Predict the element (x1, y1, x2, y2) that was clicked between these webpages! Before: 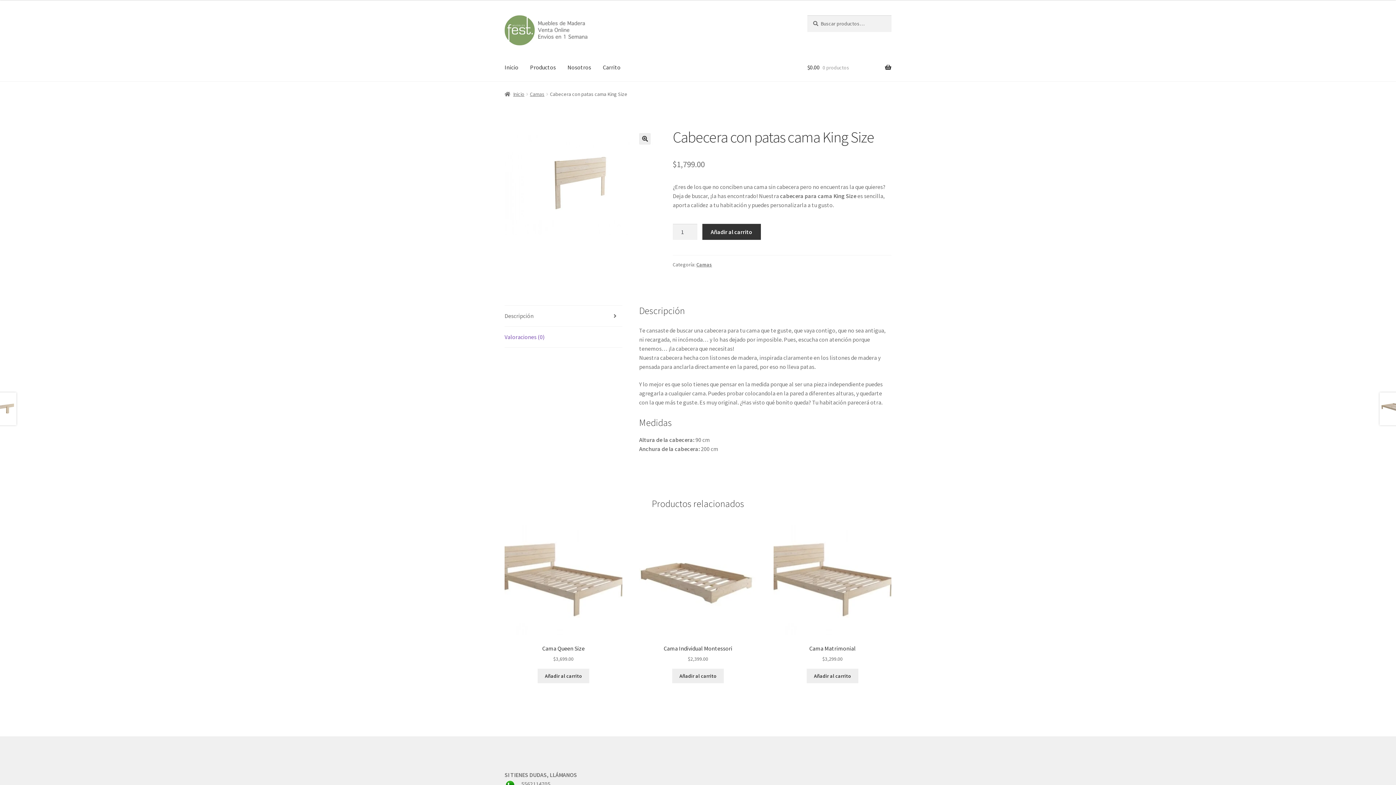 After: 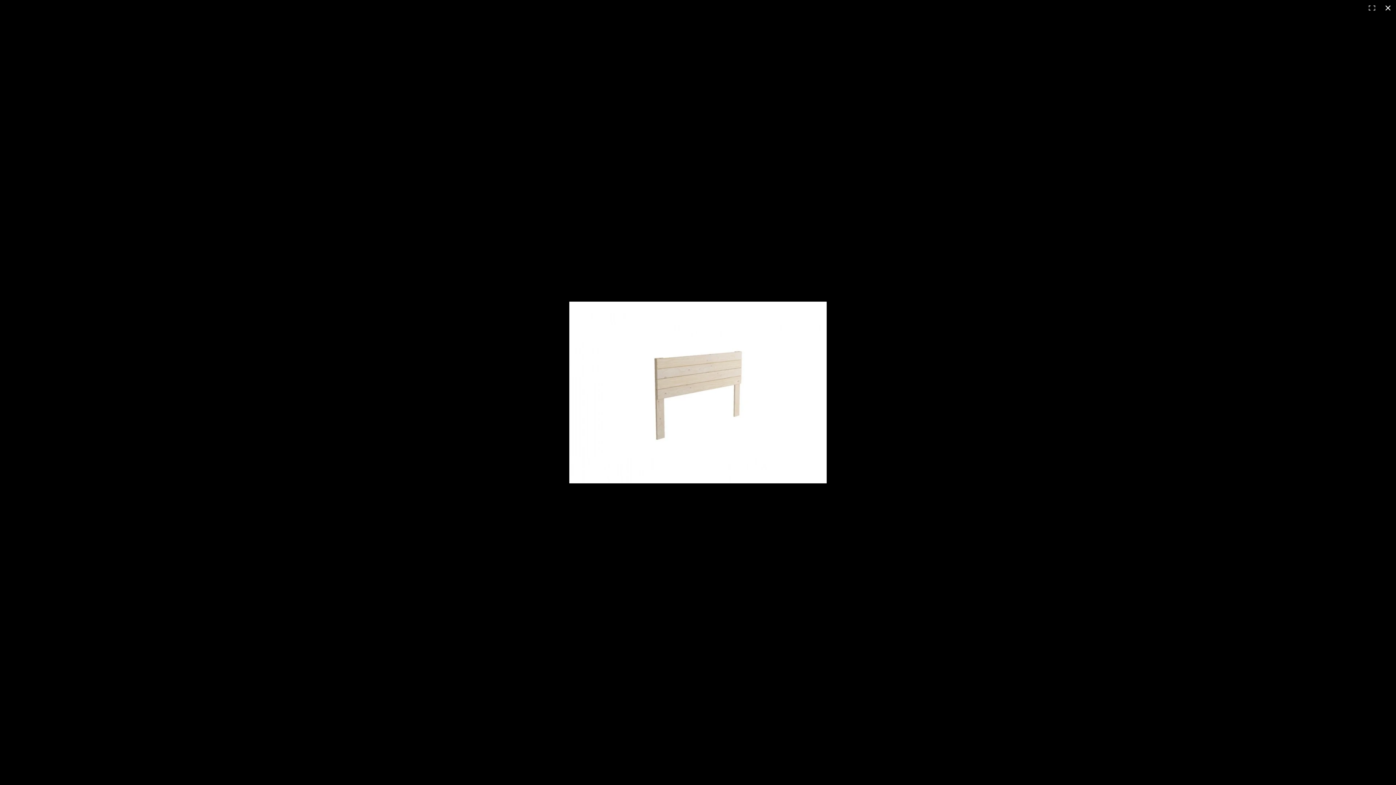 Action: bbox: (639, 133, 651, 144) label: Ver galería de imágenes a pantalla completa